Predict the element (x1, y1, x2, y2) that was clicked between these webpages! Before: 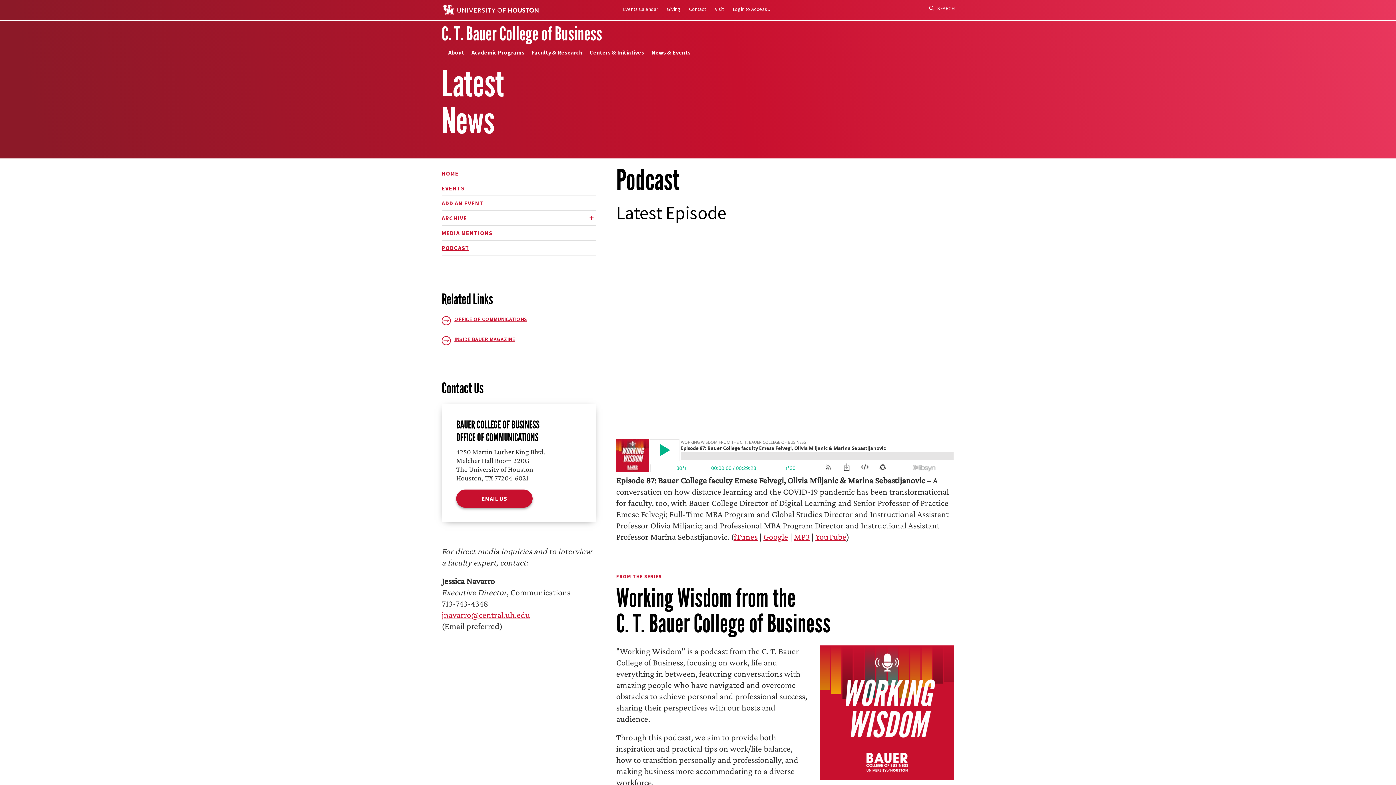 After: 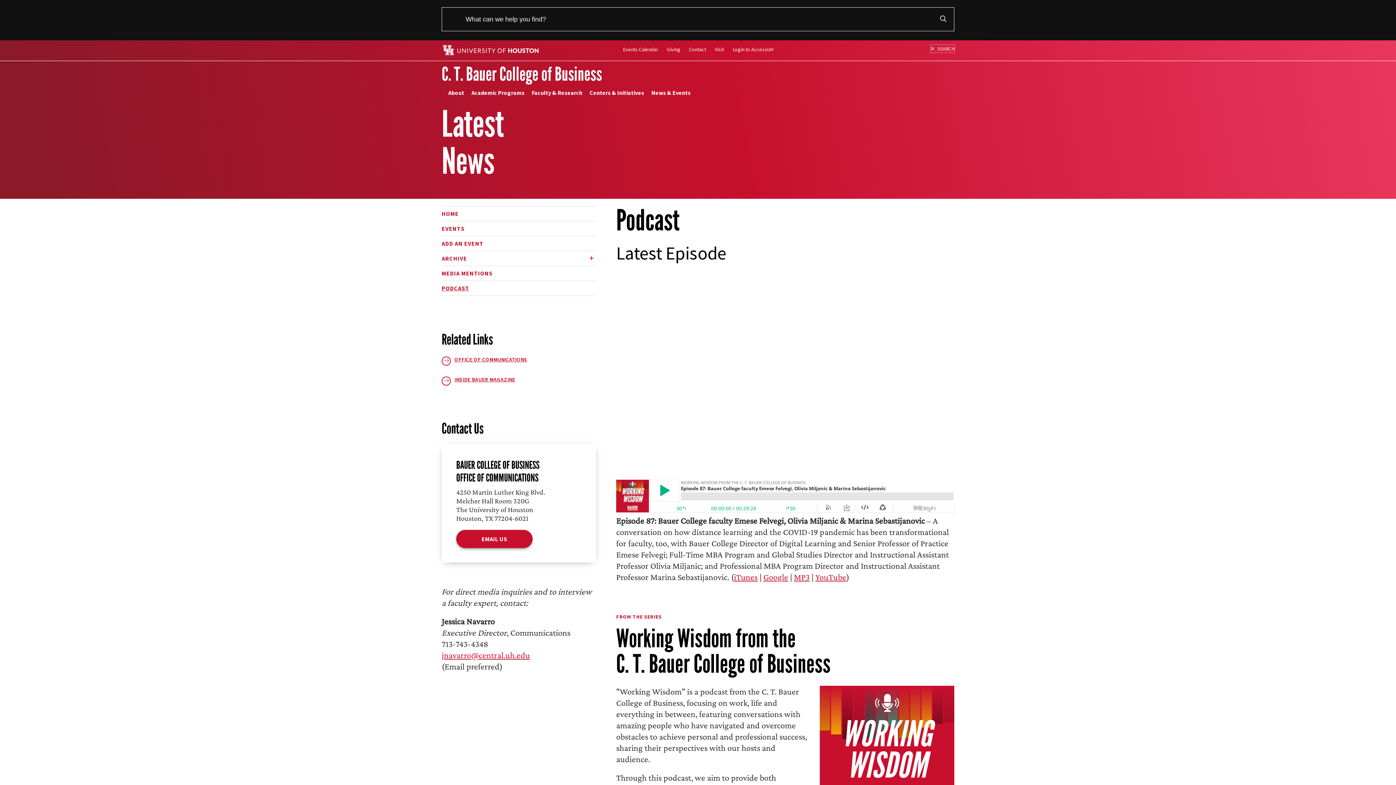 Action: label:  SEARCH bbox: (929, 4, 954, 11)